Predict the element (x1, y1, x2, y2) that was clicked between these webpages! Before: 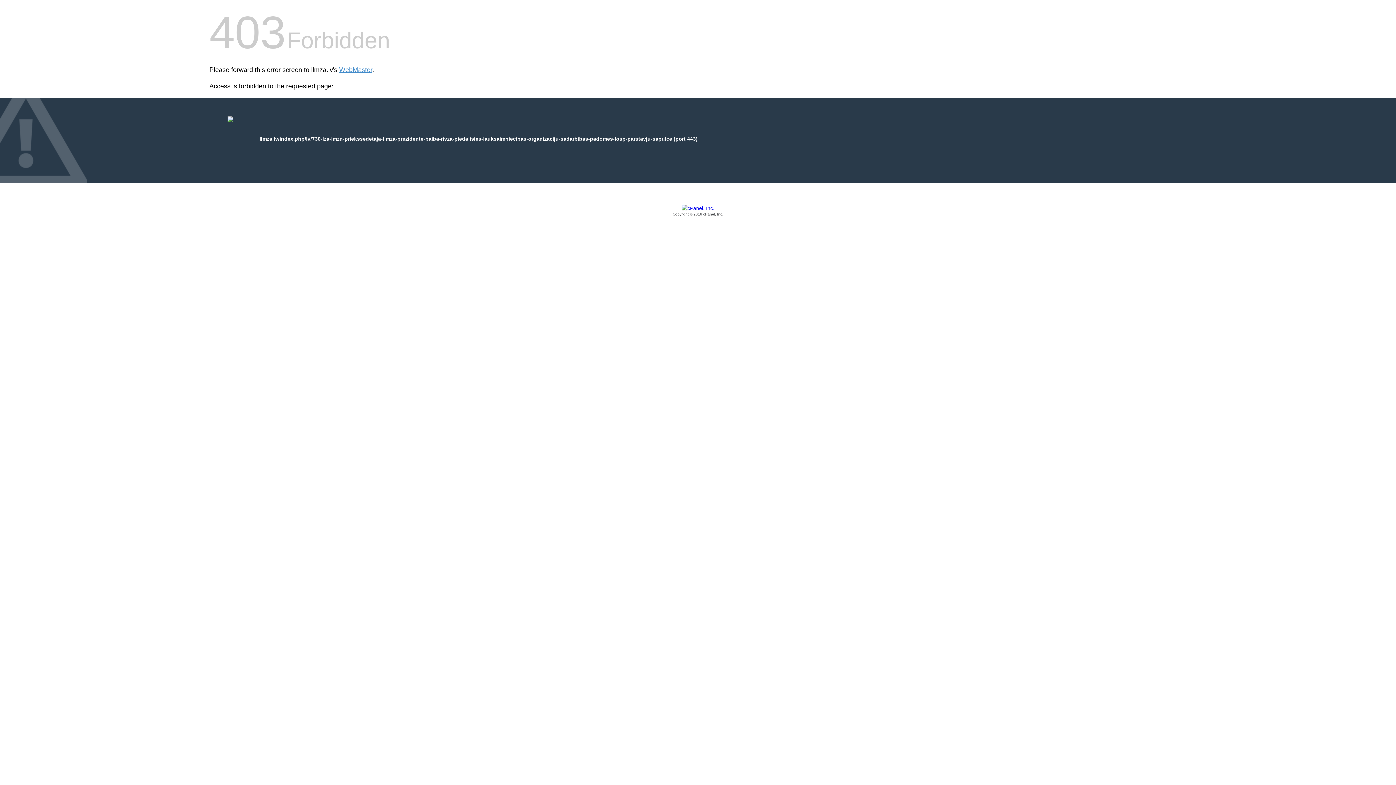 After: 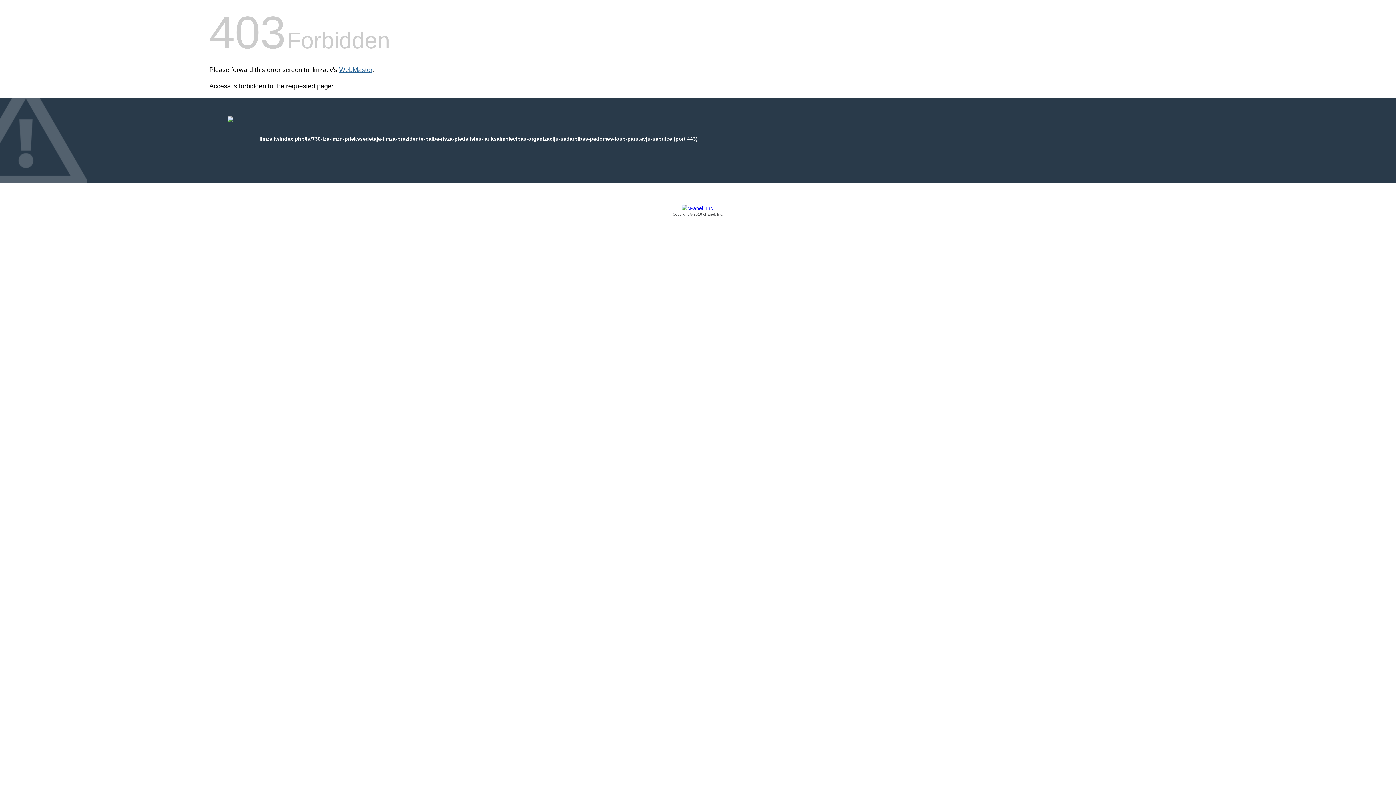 Action: label: WebMaster bbox: (339, 66, 372, 73)